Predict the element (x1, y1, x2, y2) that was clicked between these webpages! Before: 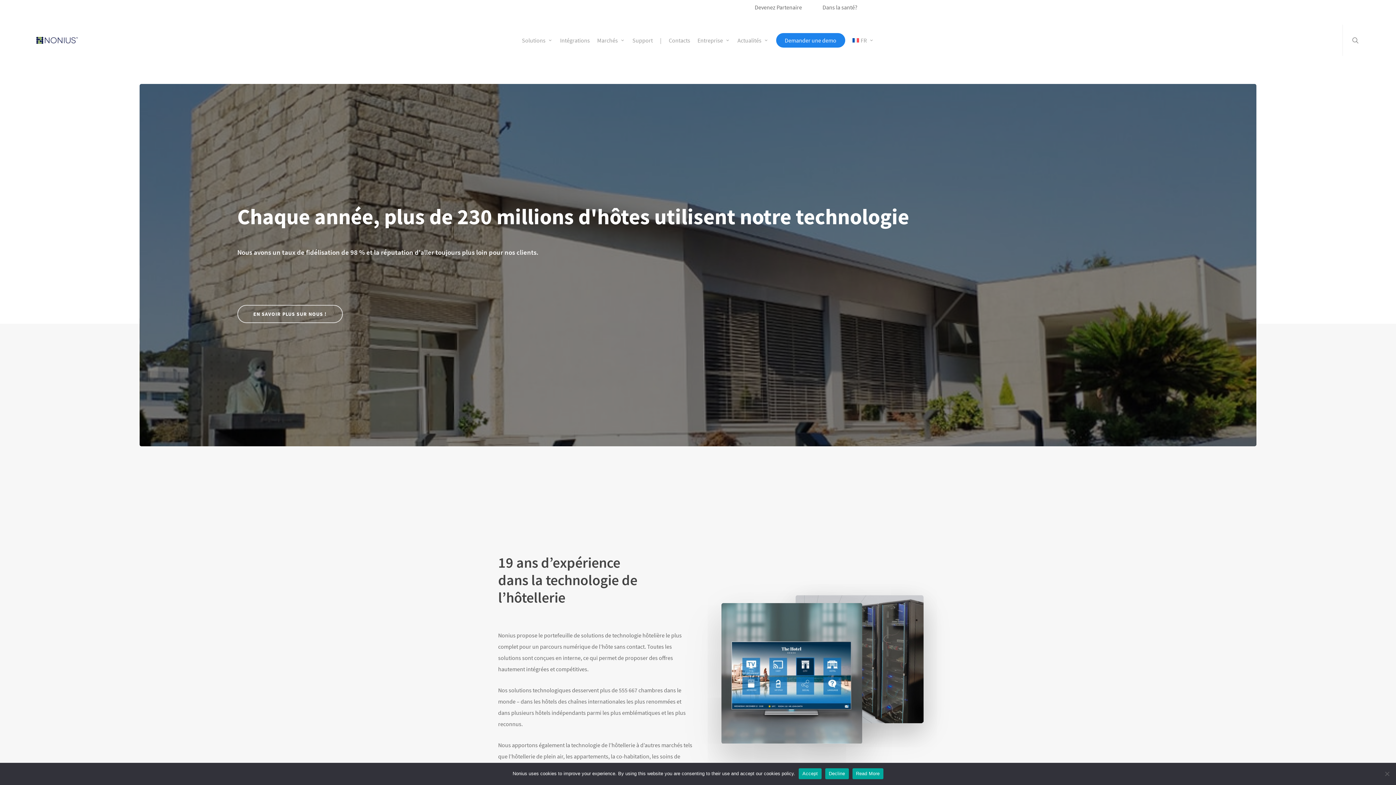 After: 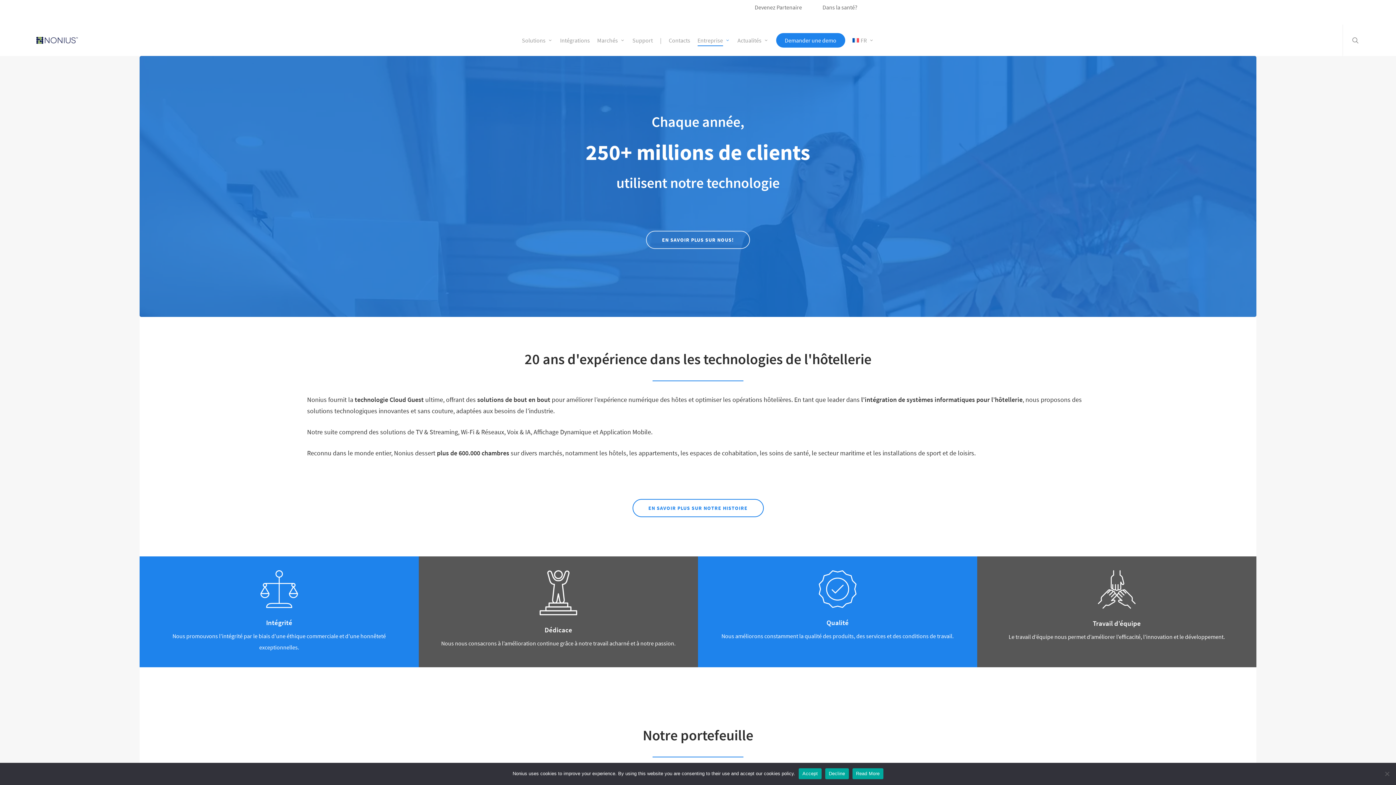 Action: label: Entreprise bbox: (697, 37, 730, 43)